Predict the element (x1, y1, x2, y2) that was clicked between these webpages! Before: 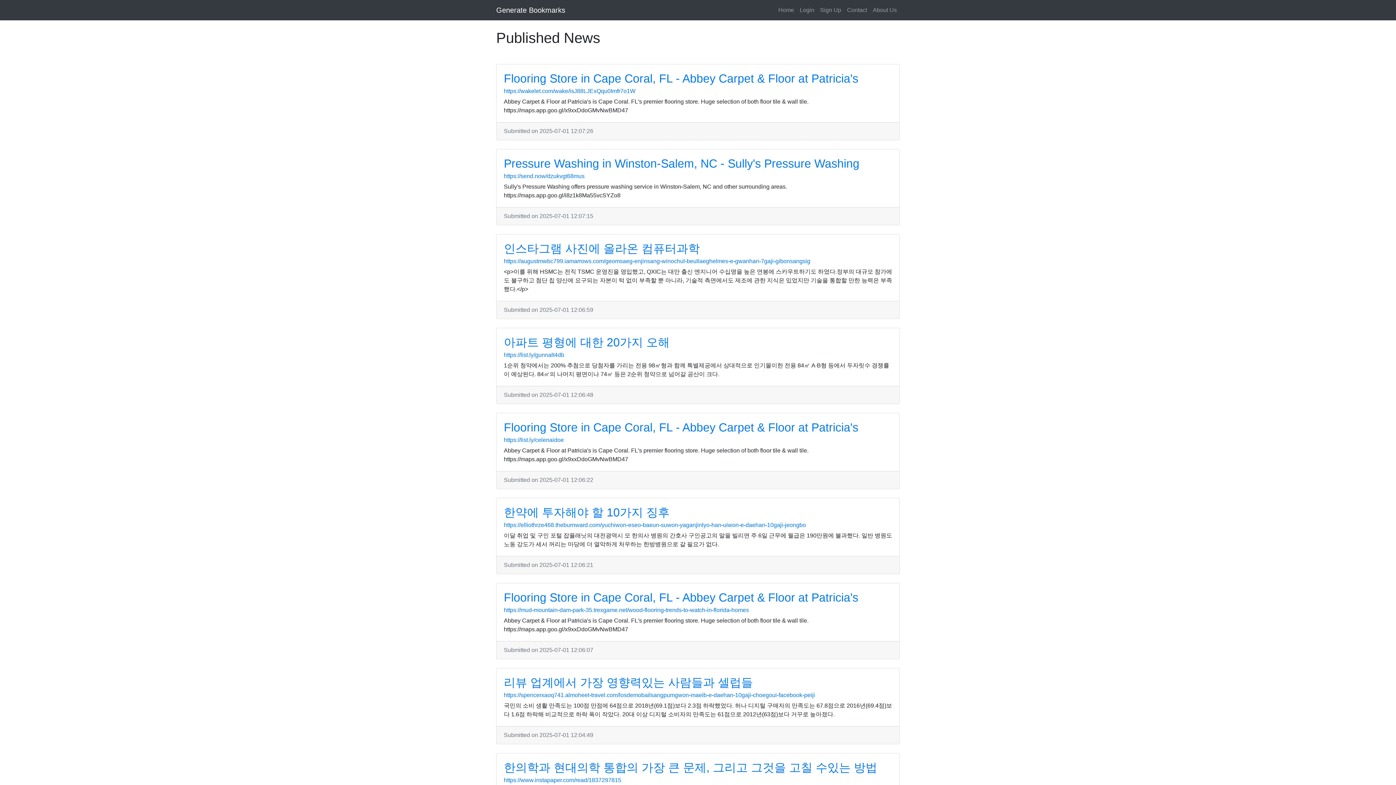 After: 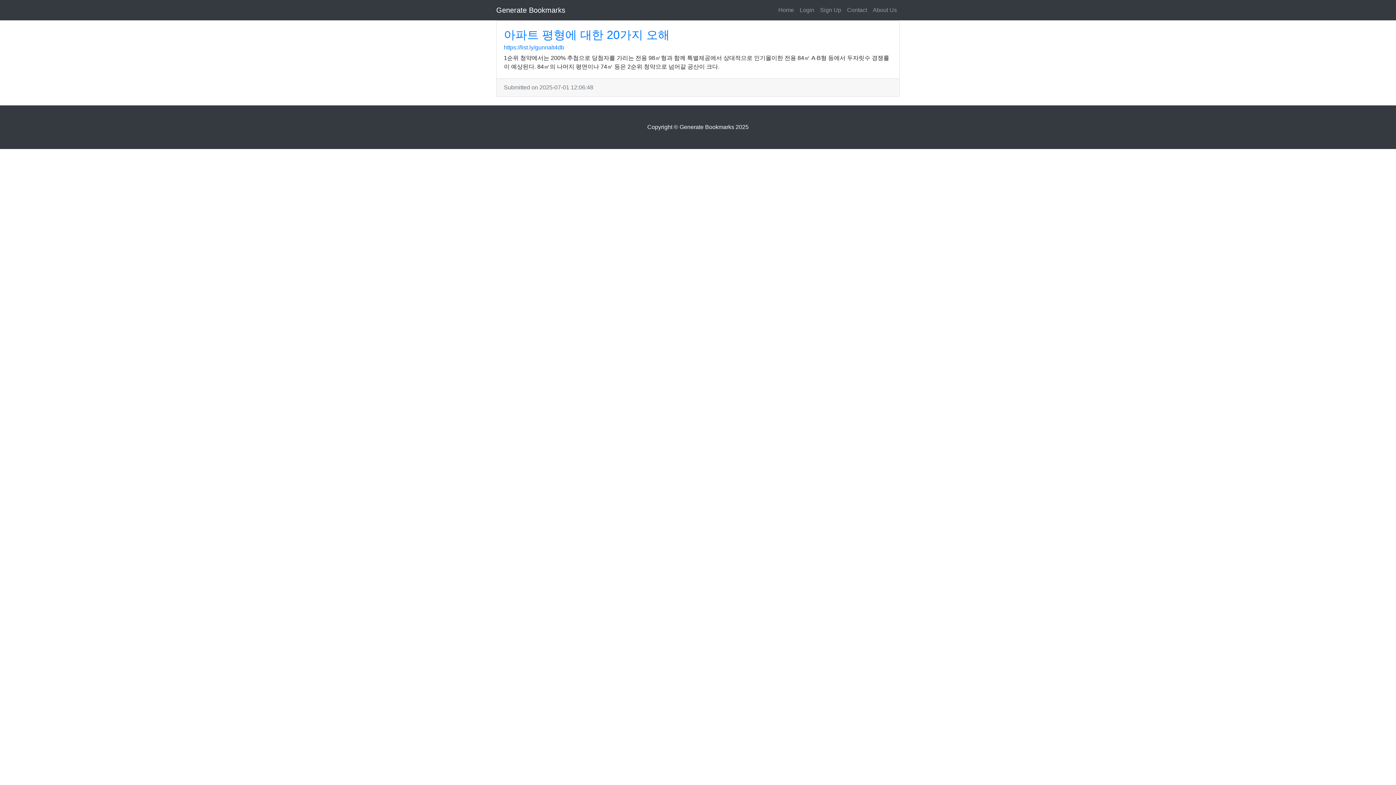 Action: bbox: (504, 336, 669, 349) label: 아파트 평형에 대한 20가지 오해